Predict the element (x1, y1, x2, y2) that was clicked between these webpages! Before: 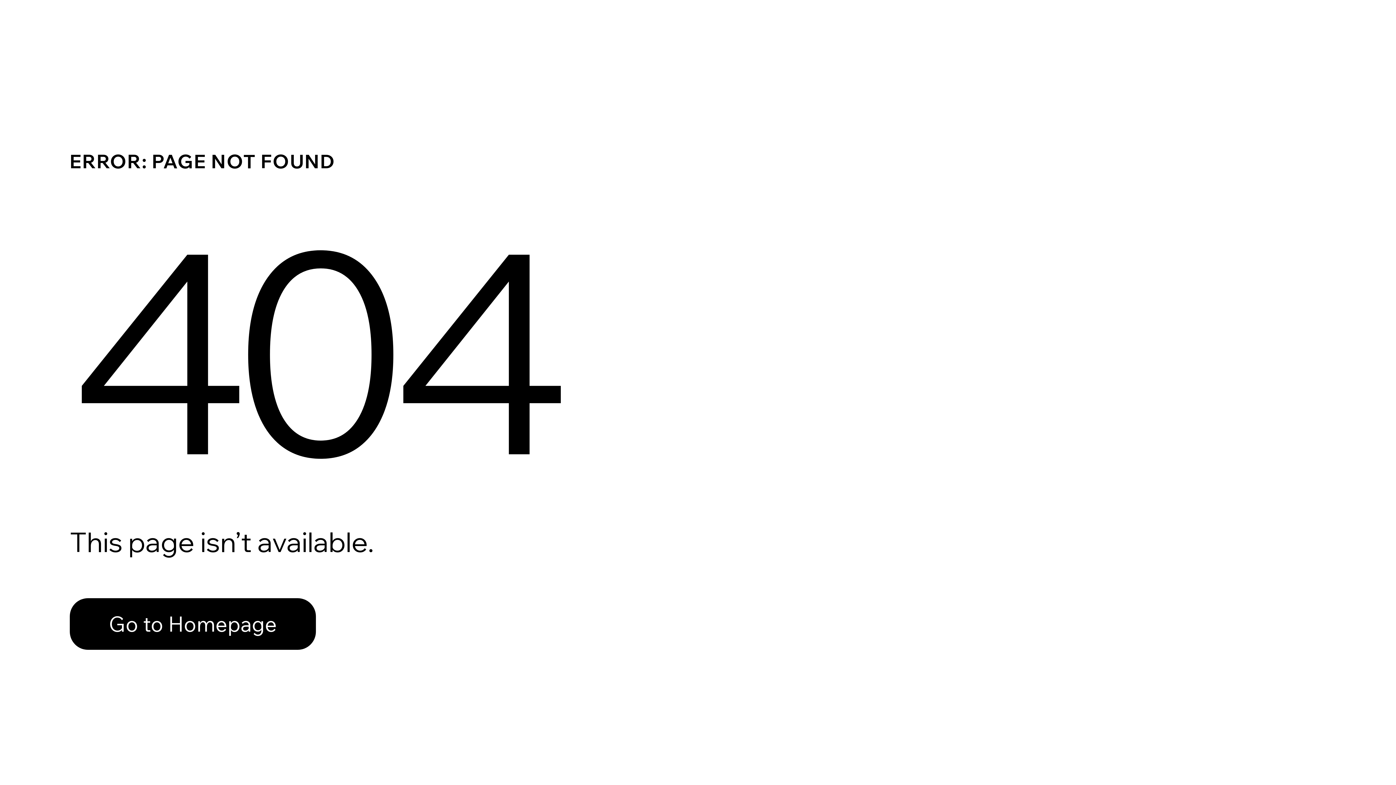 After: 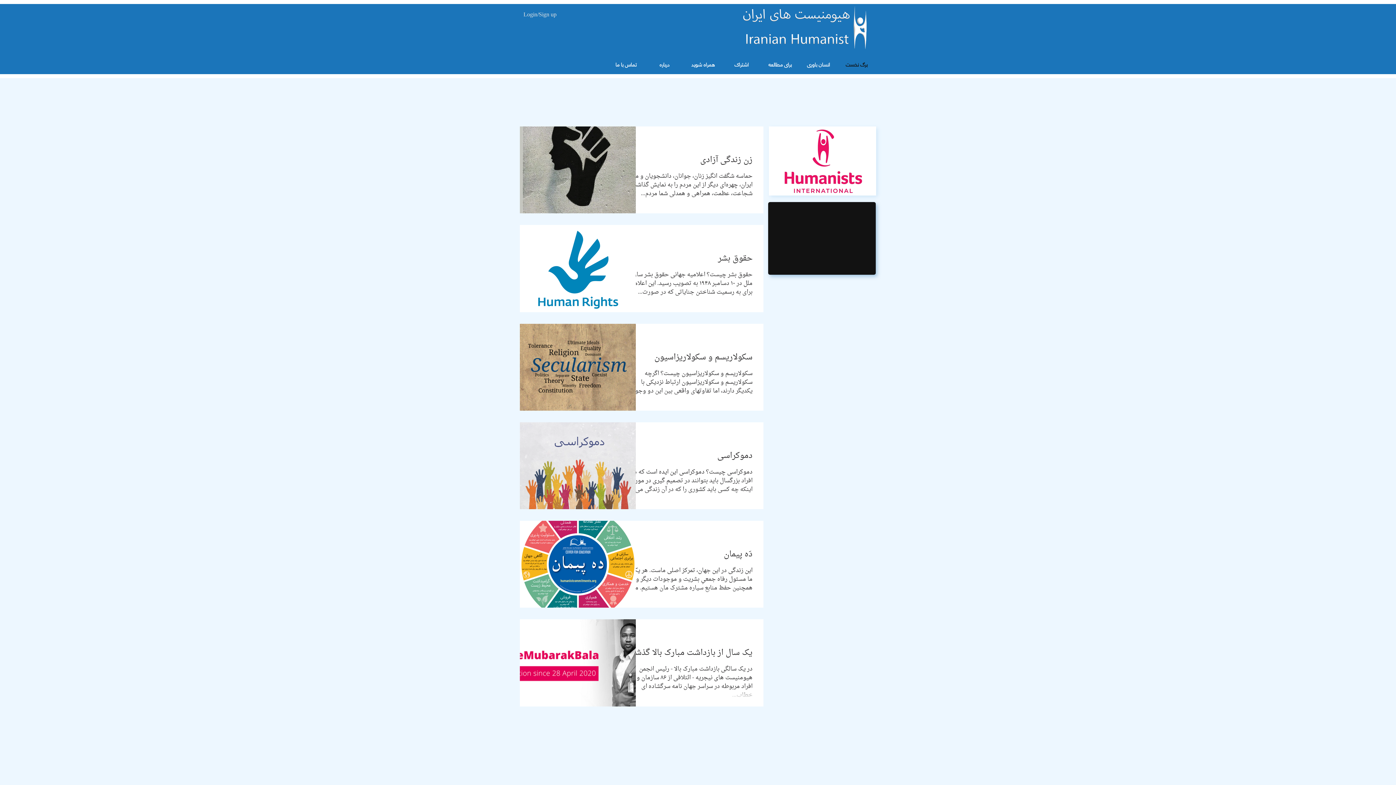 Action: bbox: (69, 582, 768, 659) label: Go to Homepage